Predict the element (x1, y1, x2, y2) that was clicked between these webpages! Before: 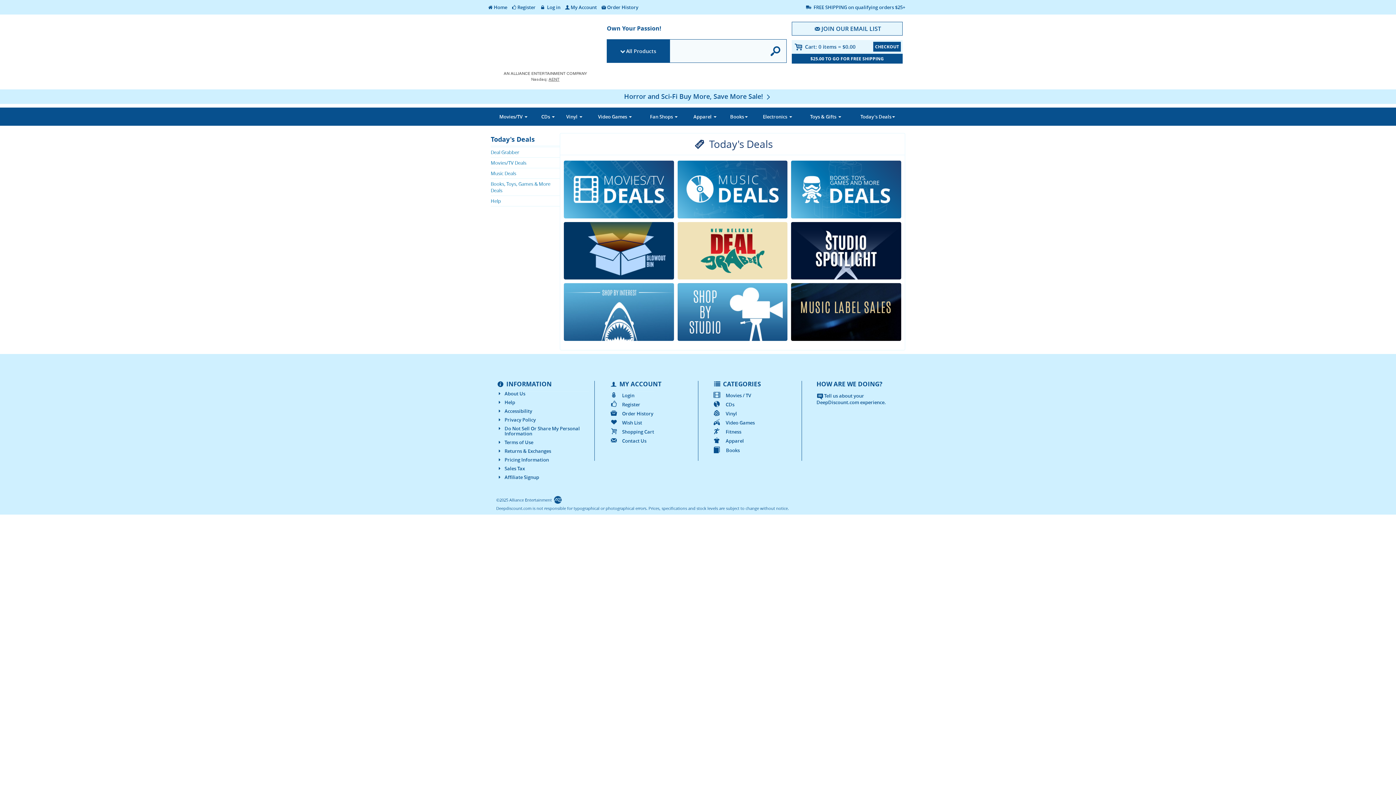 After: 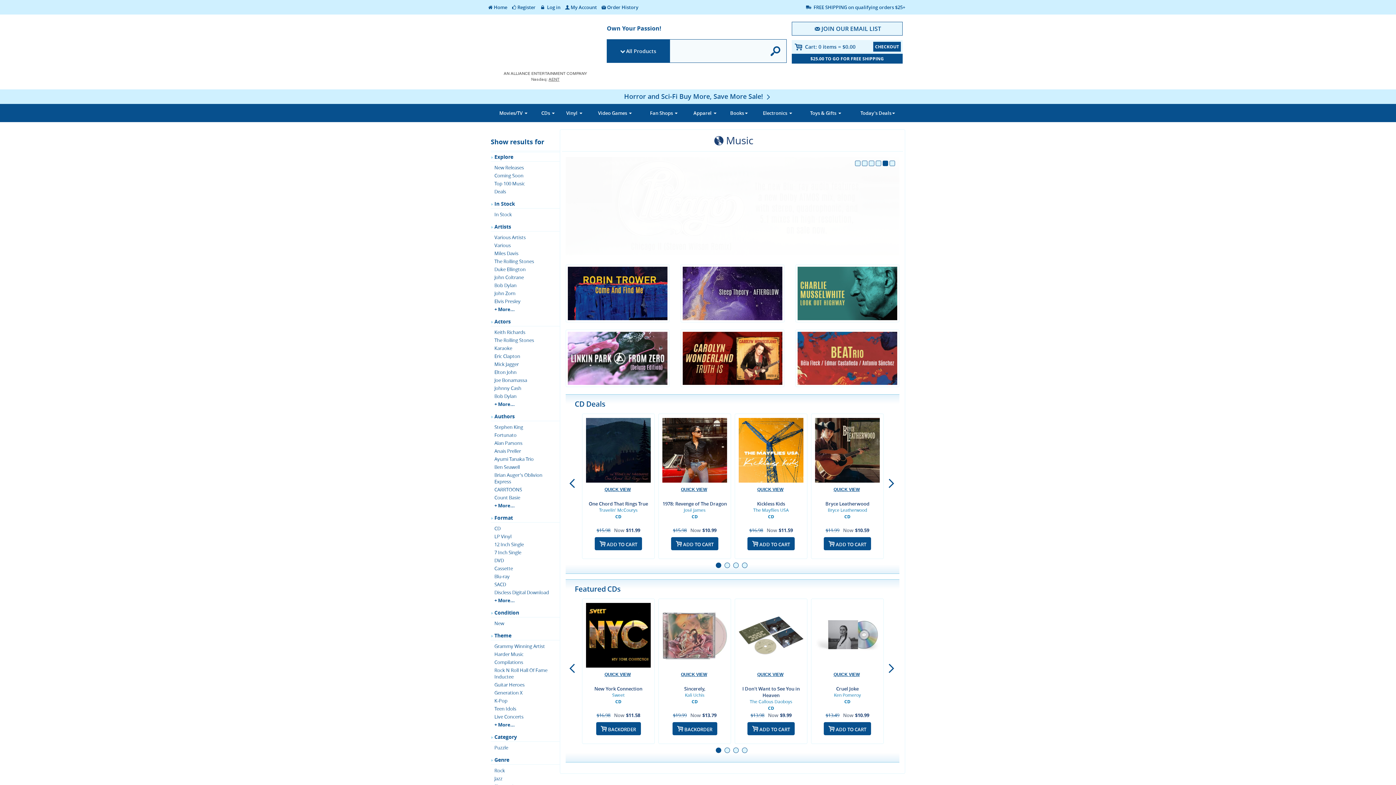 Action: bbox: (713, 401, 734, 407) label: CDs